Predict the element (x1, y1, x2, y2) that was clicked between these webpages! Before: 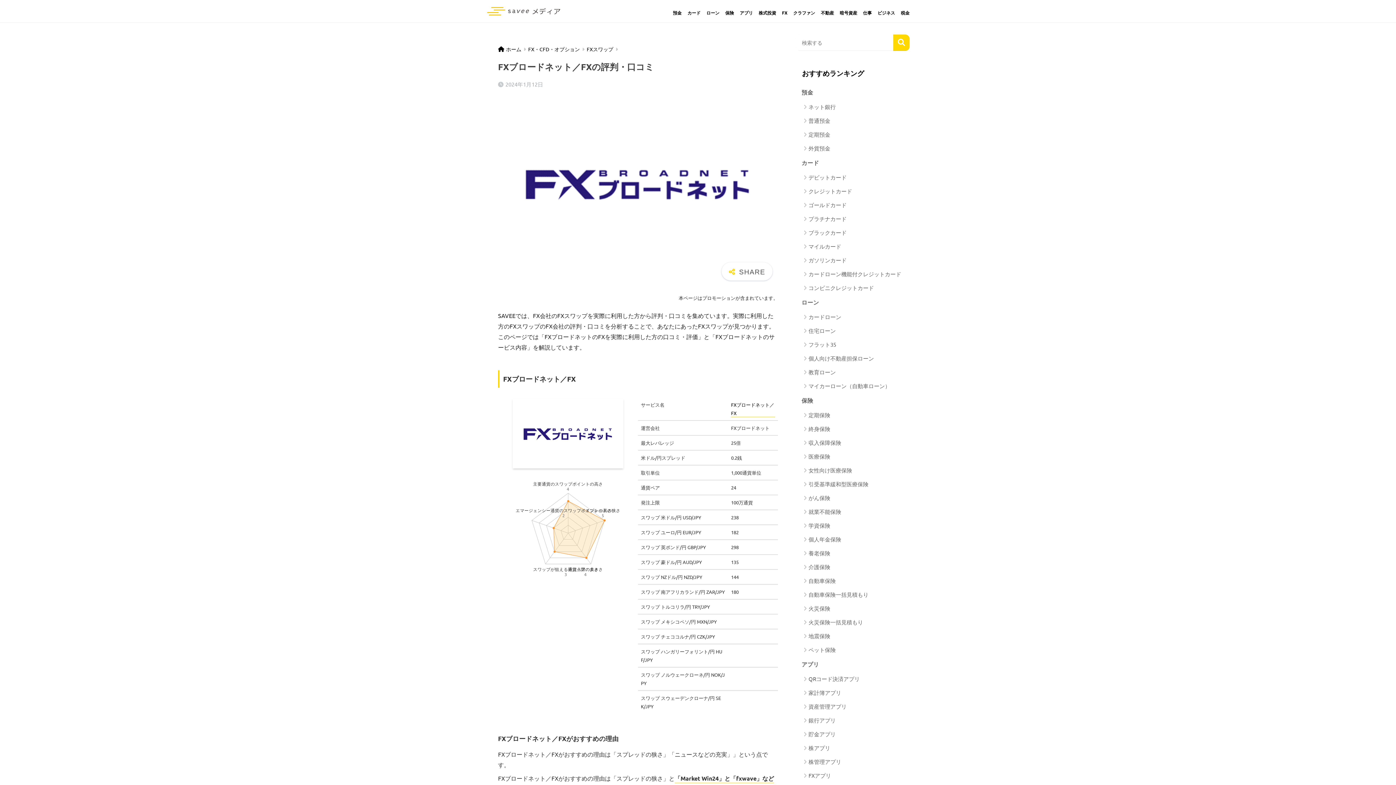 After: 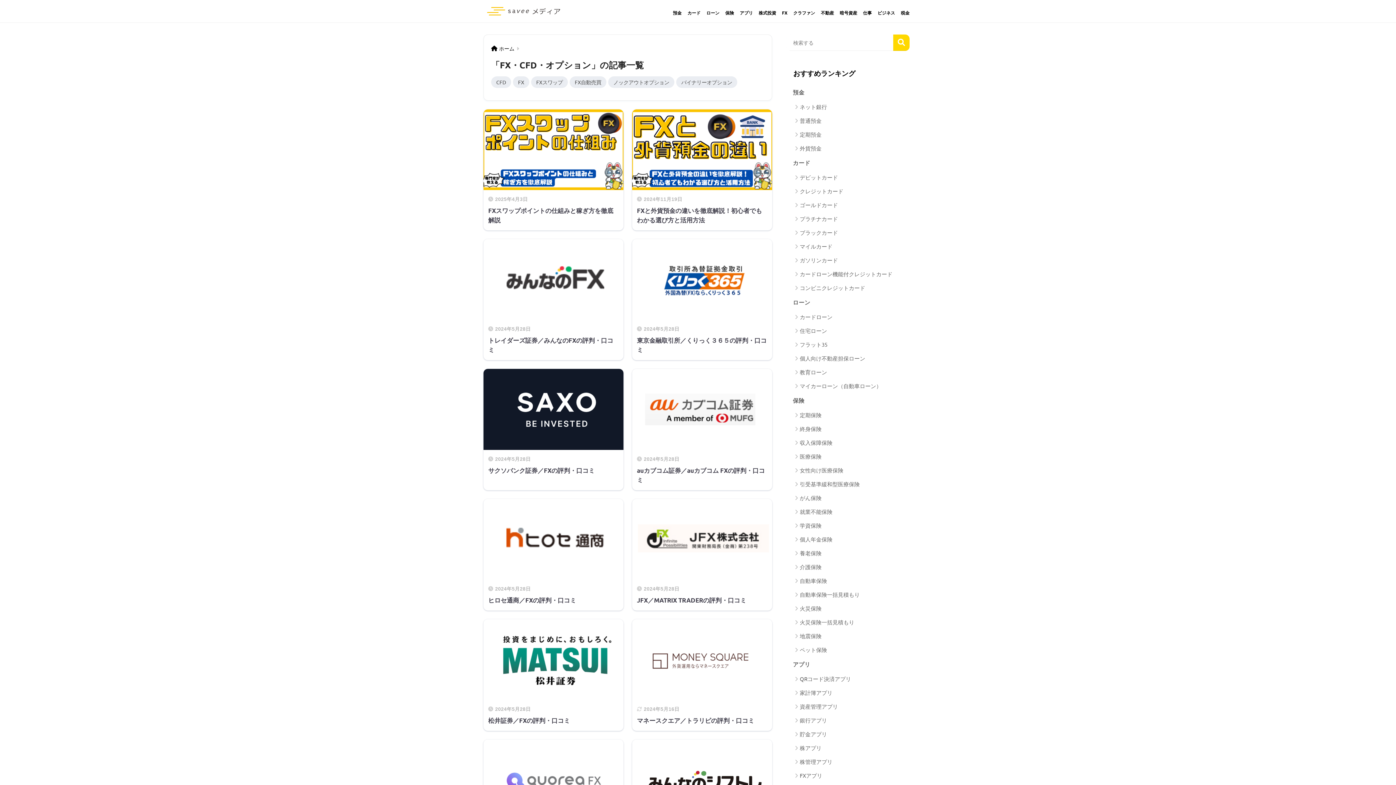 Action: label: FX・CFD・オプション bbox: (528, 44, 580, 53)